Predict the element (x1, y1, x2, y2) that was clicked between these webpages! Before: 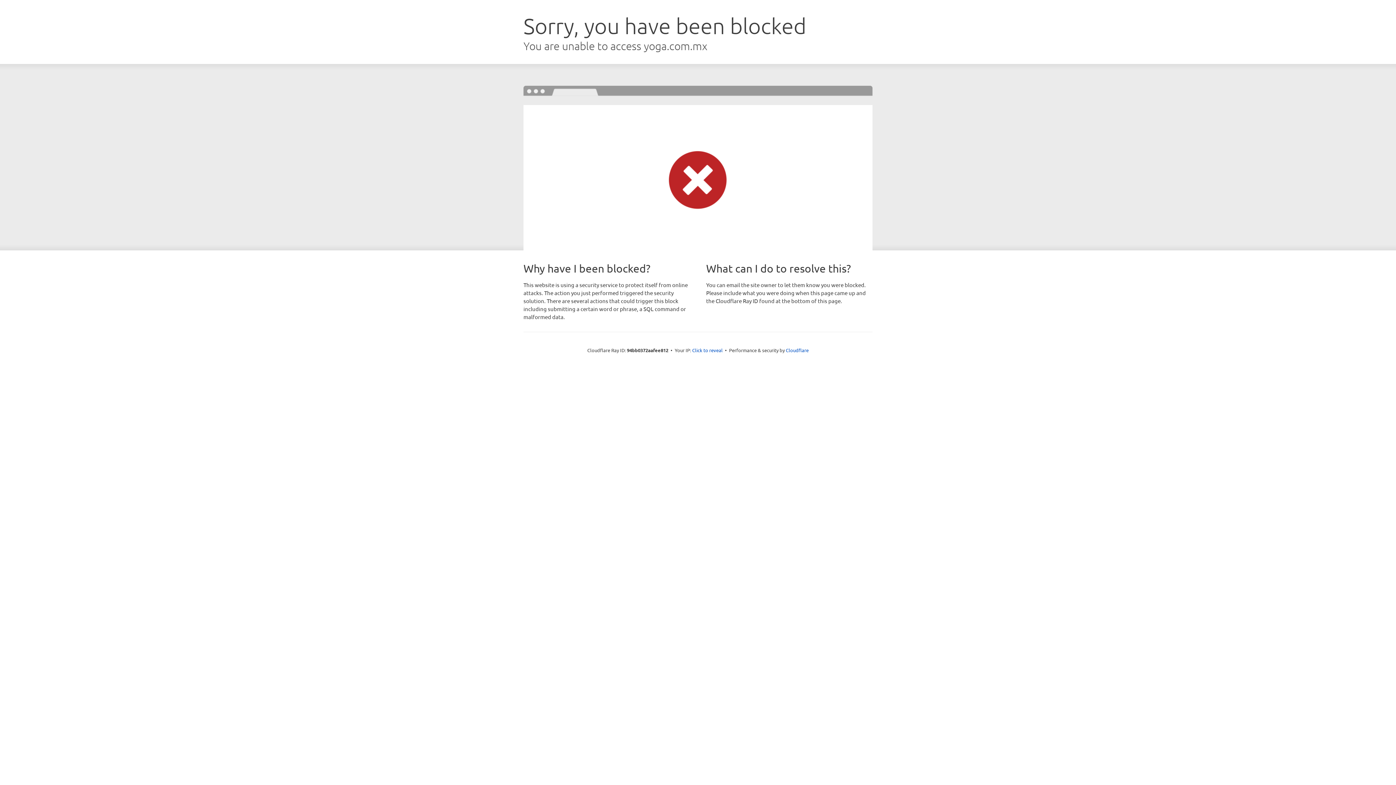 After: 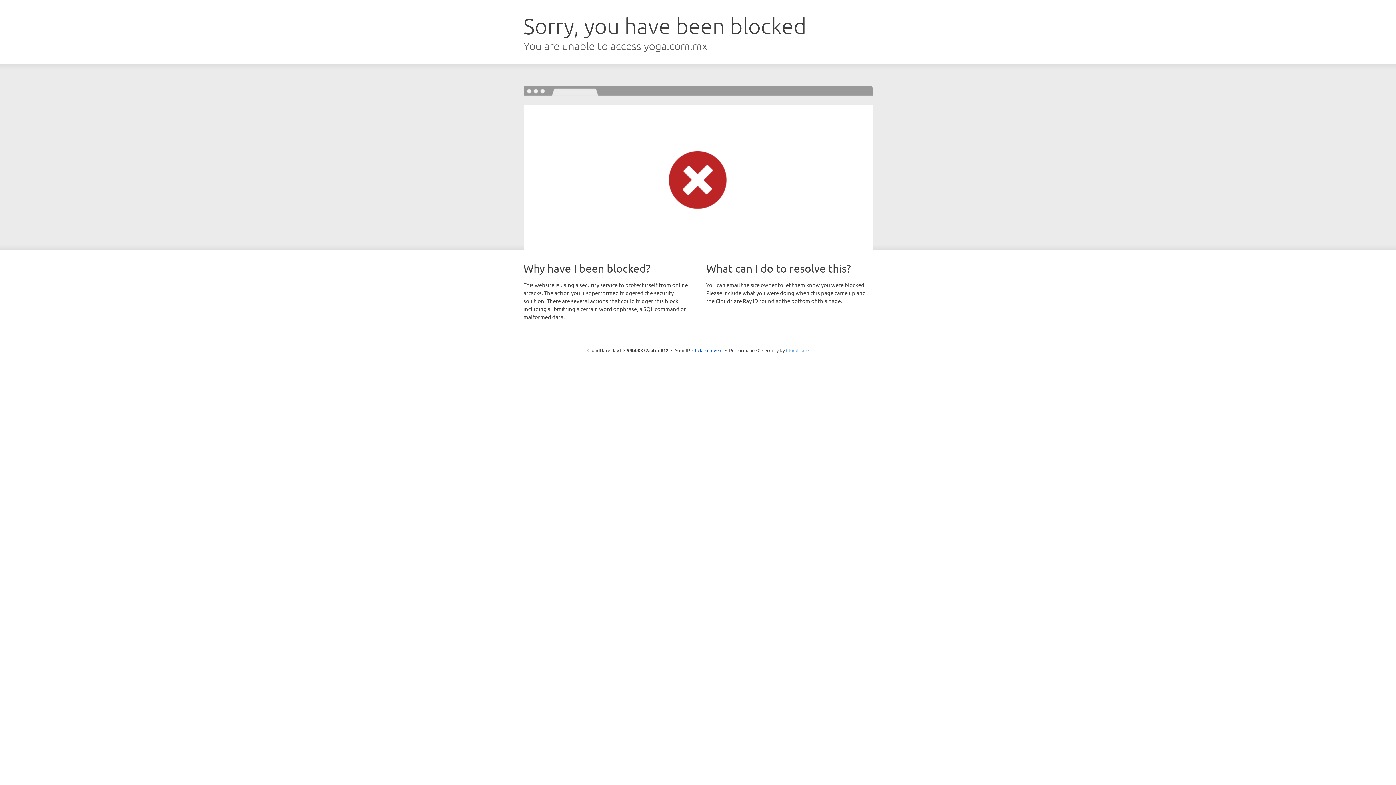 Action: bbox: (786, 347, 808, 353) label: Cloudflare